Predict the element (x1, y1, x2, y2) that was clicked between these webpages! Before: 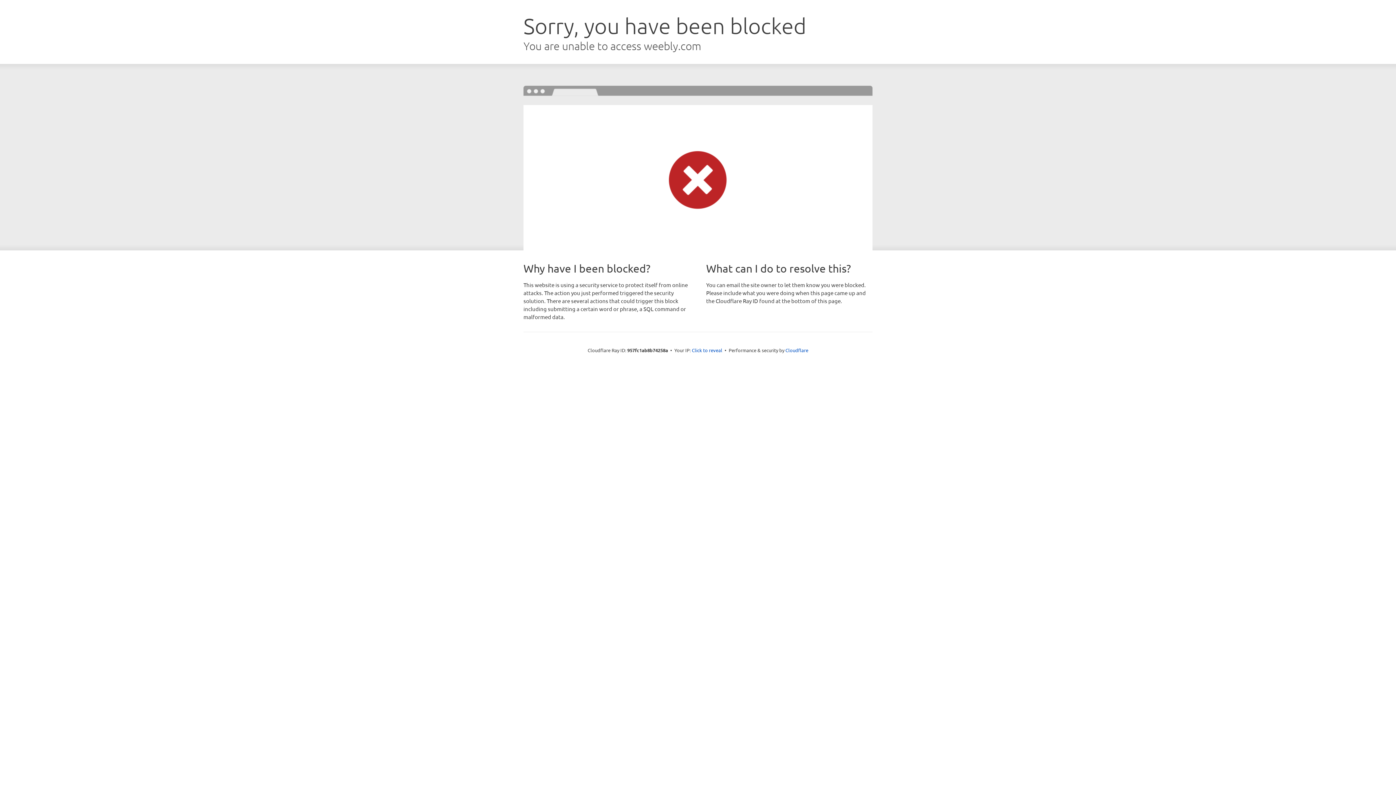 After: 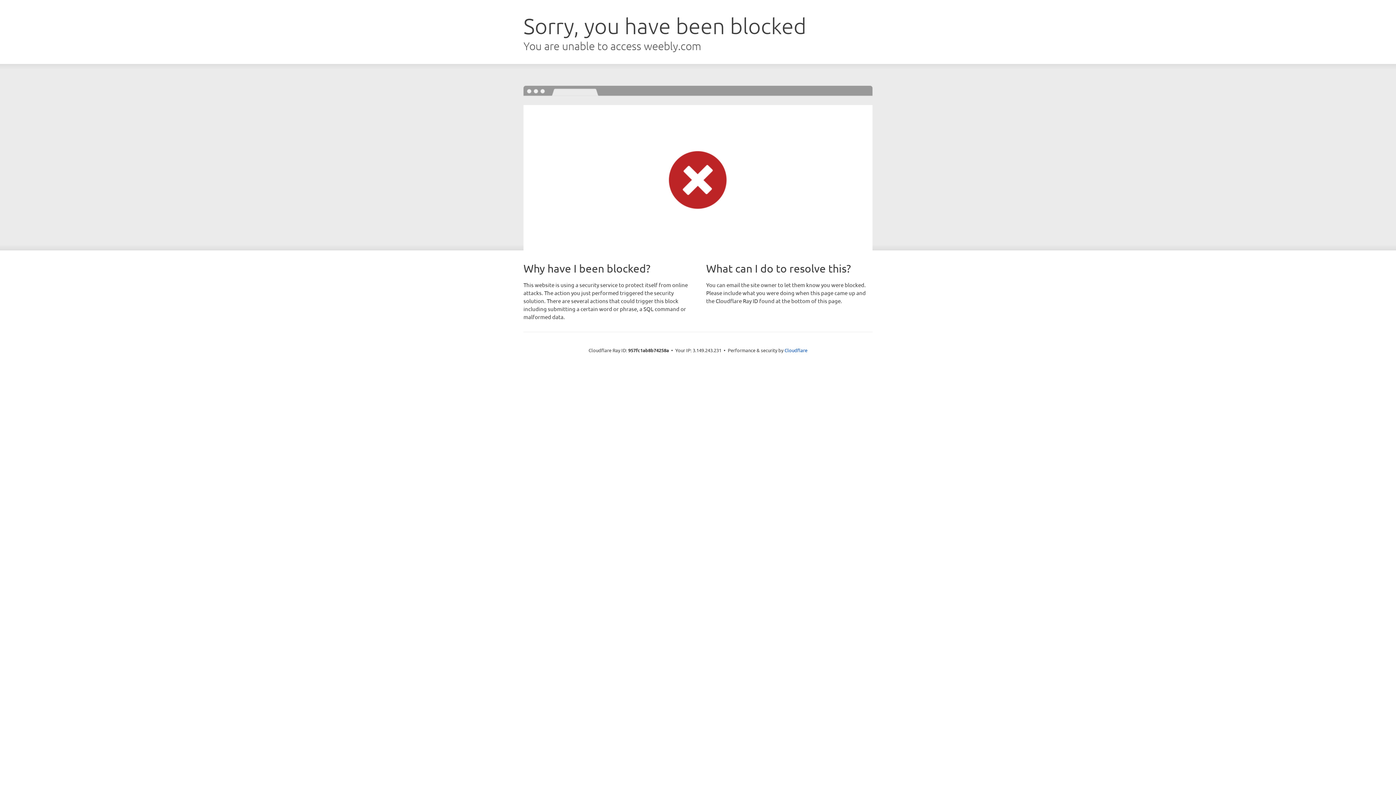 Action: bbox: (692, 346, 722, 353) label: Click to reveal